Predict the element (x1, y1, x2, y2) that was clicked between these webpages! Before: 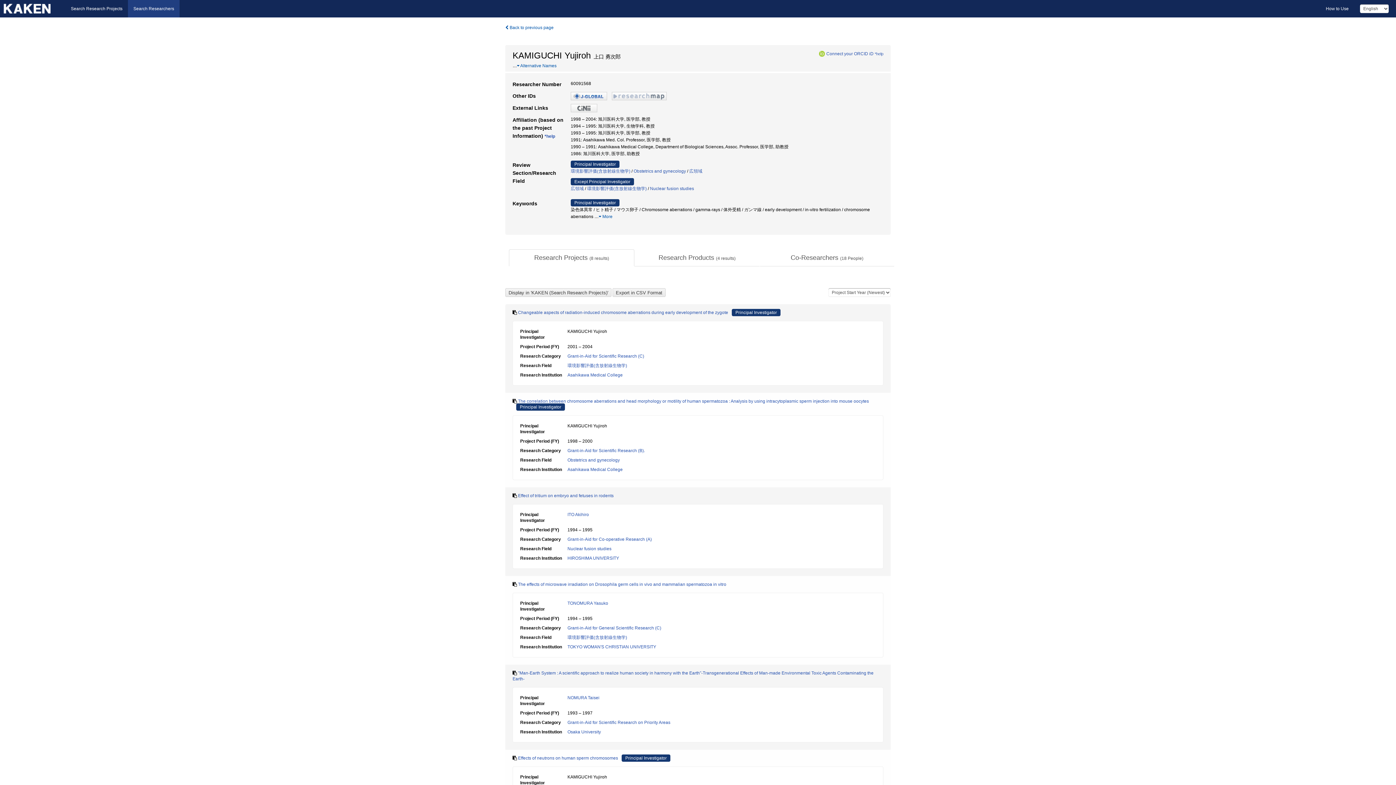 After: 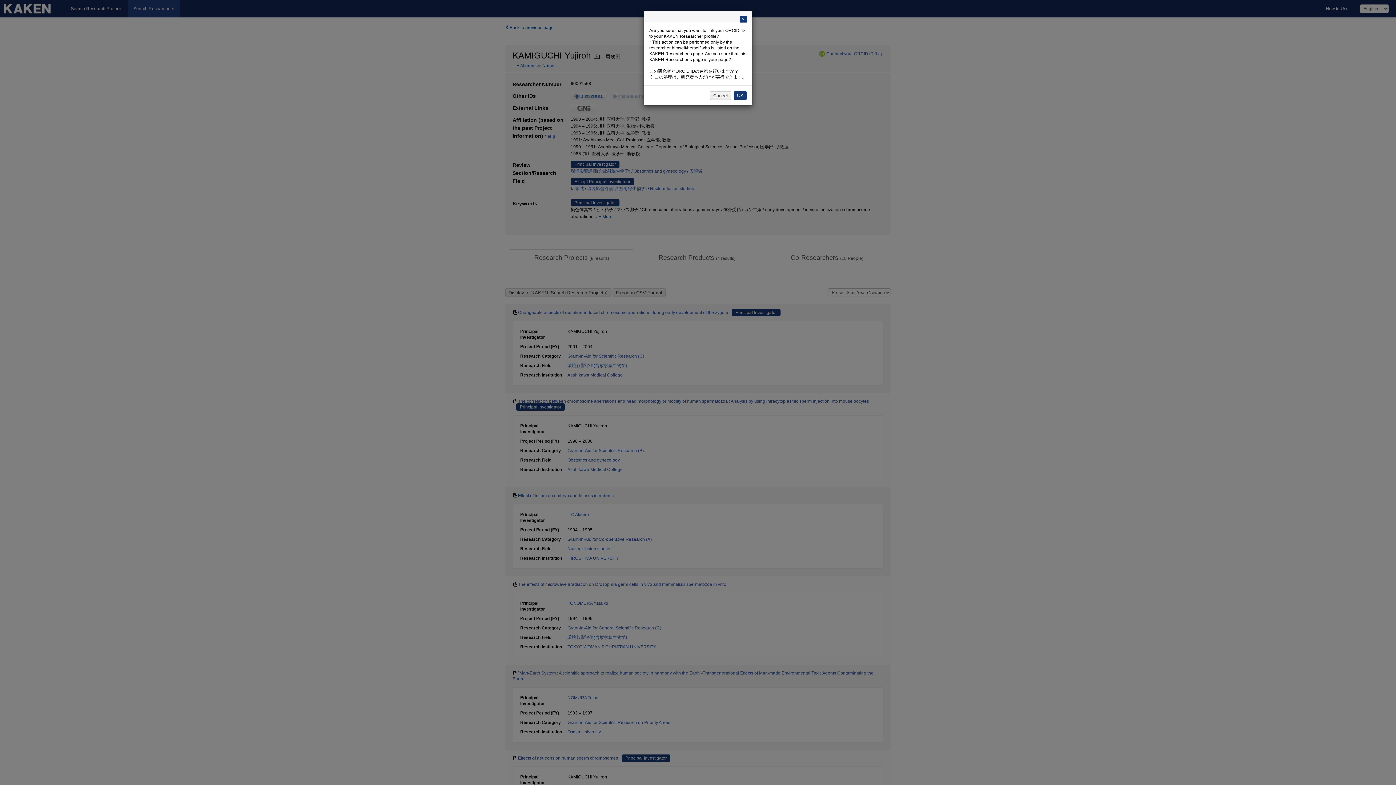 Action: label: Connect your ORCID iD bbox: (826, 51, 873, 56)